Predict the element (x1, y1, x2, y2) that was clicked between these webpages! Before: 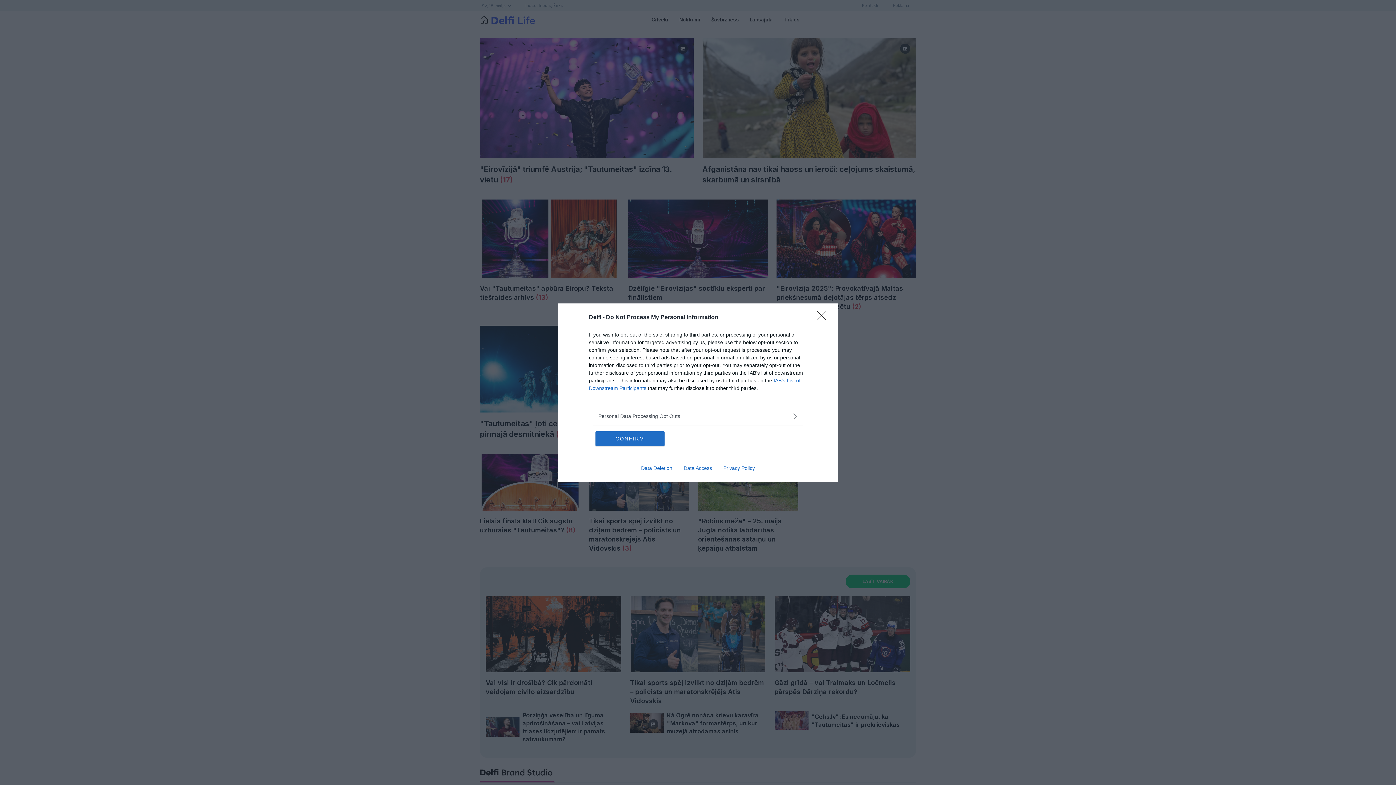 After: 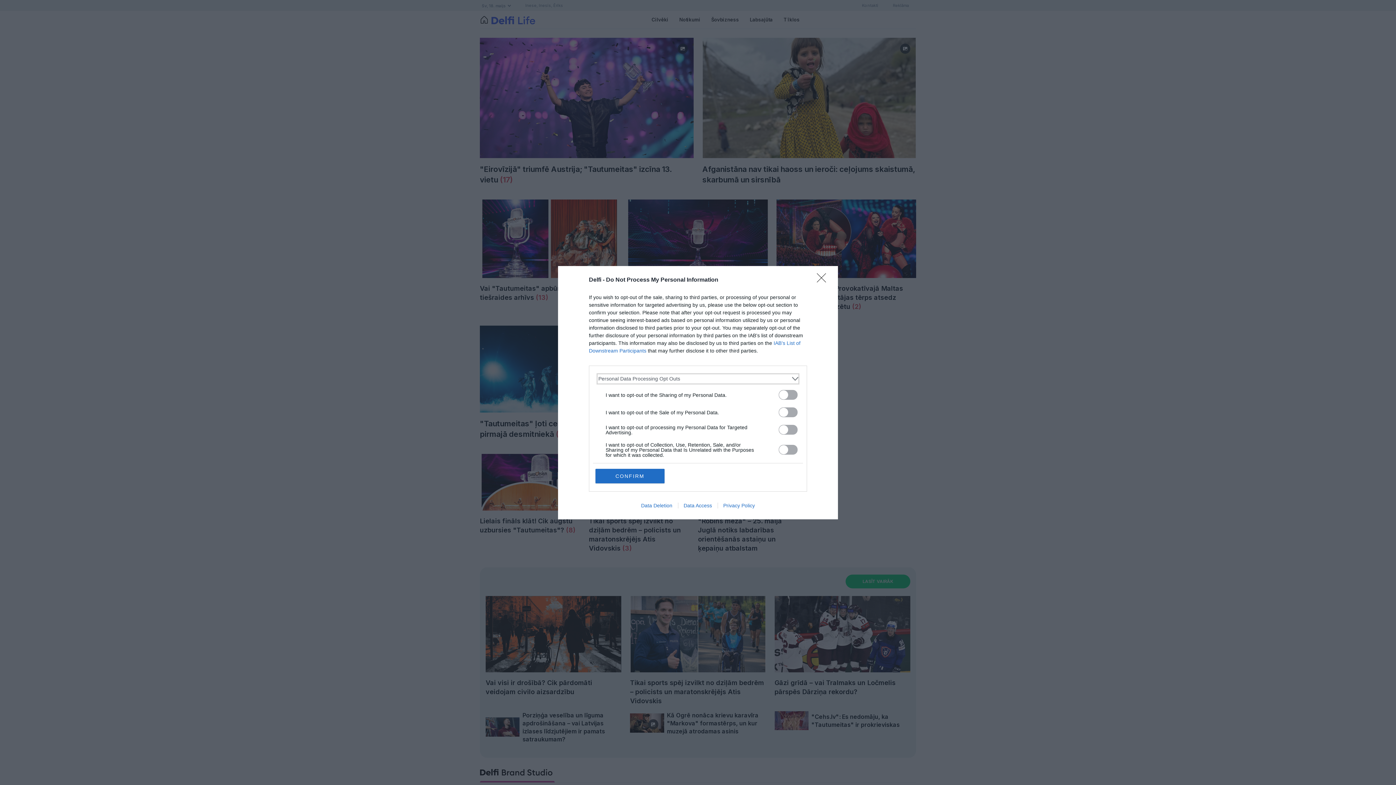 Action: bbox: (598, 412, 797, 420) label: Opt-Outs